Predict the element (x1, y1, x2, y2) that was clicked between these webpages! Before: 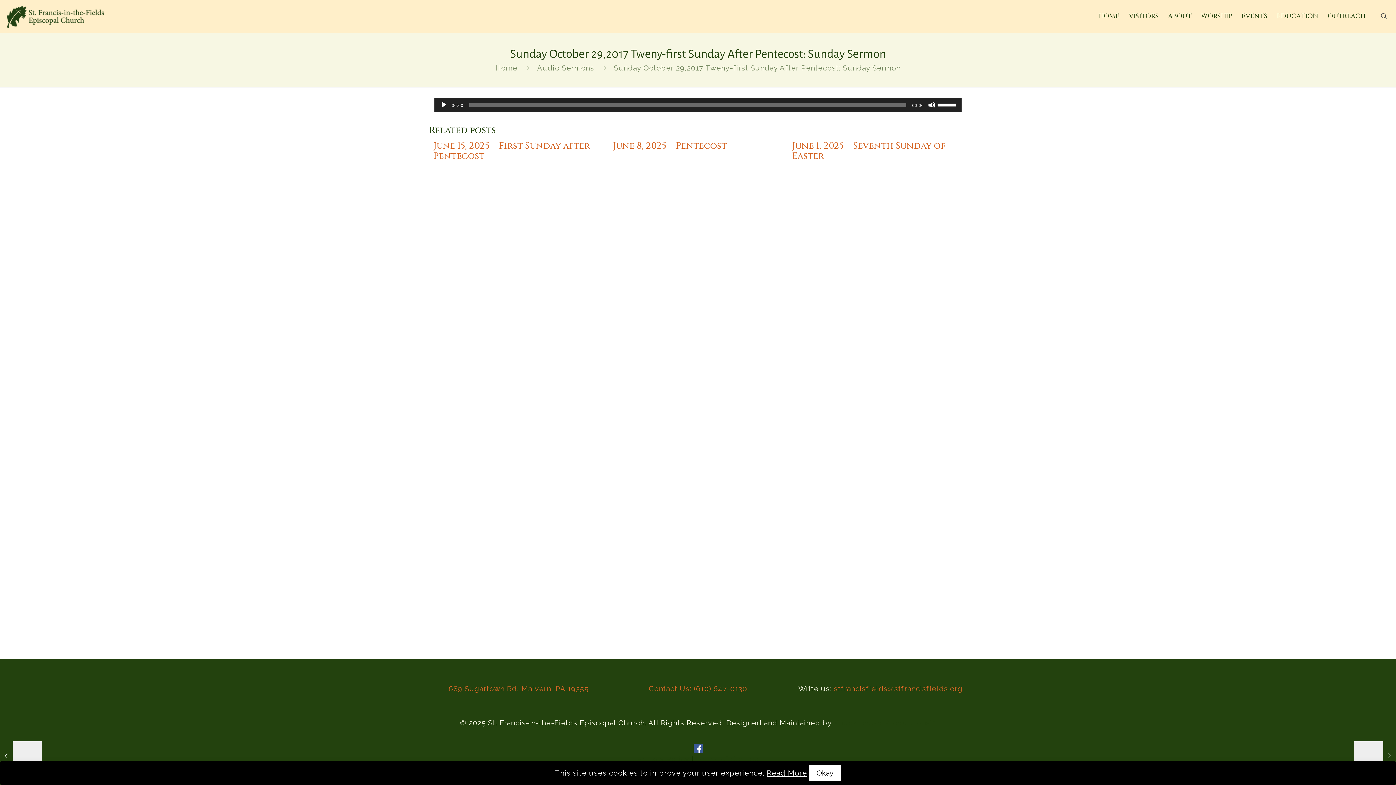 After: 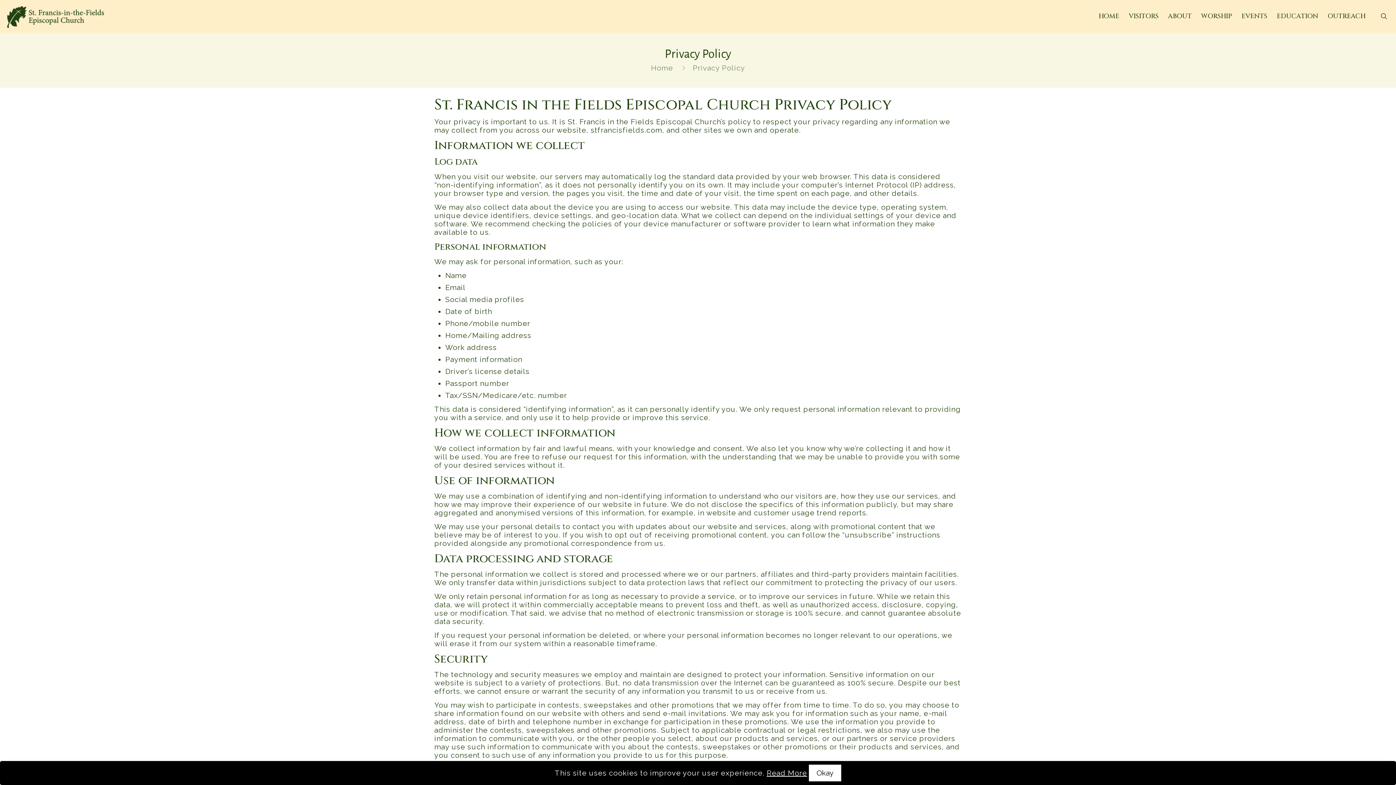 Action: label: Read More bbox: (766, 768, 807, 777)